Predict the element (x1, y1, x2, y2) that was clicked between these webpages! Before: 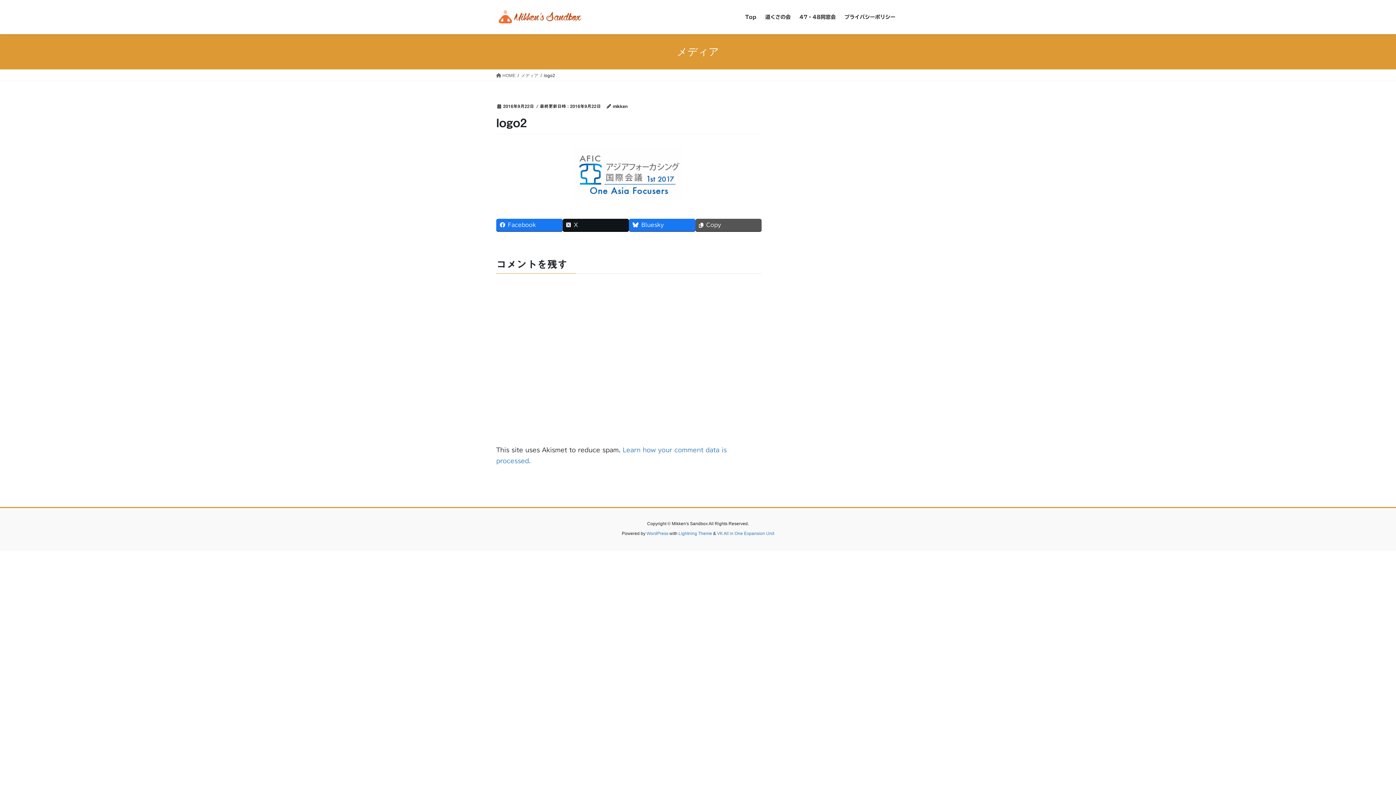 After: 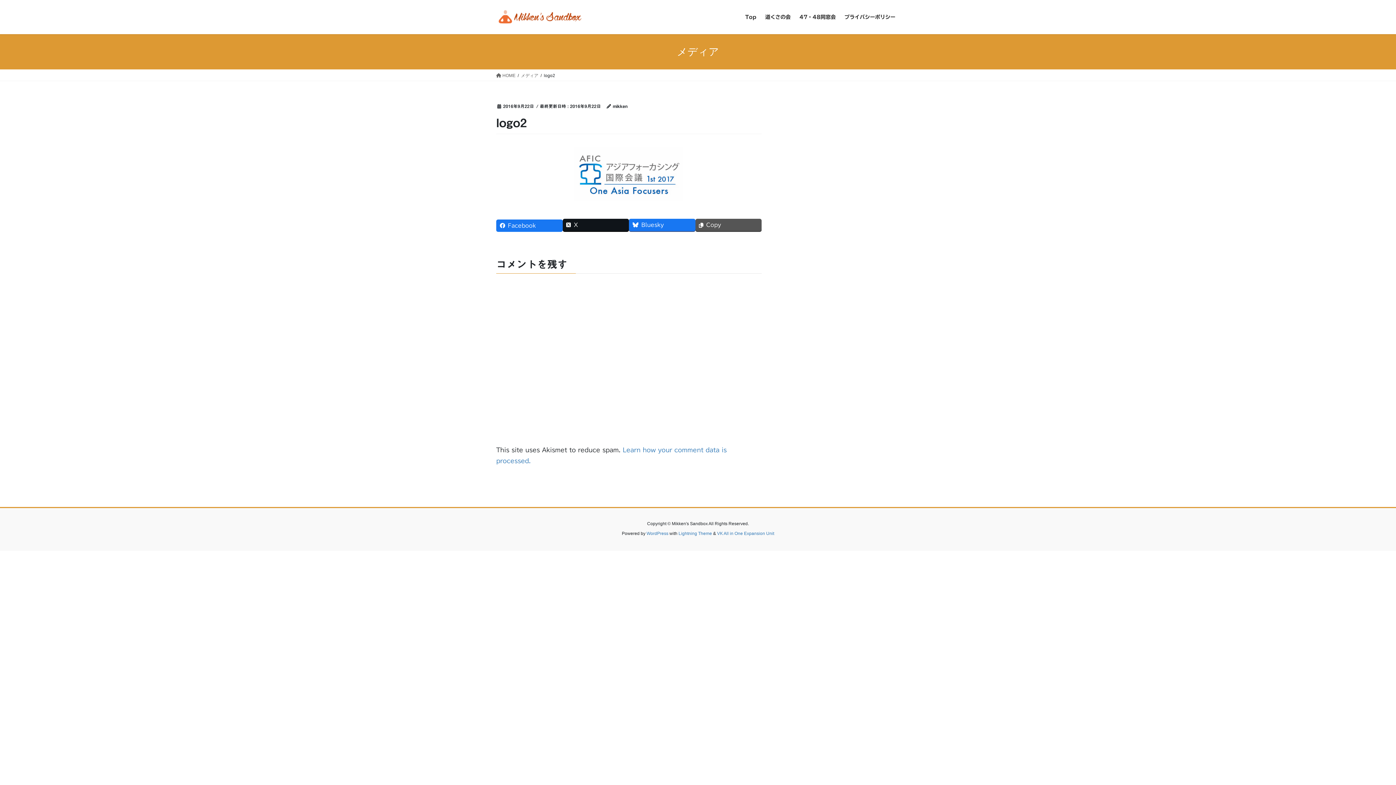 Action: bbox: (496, 218, 562, 231) label: Facebook